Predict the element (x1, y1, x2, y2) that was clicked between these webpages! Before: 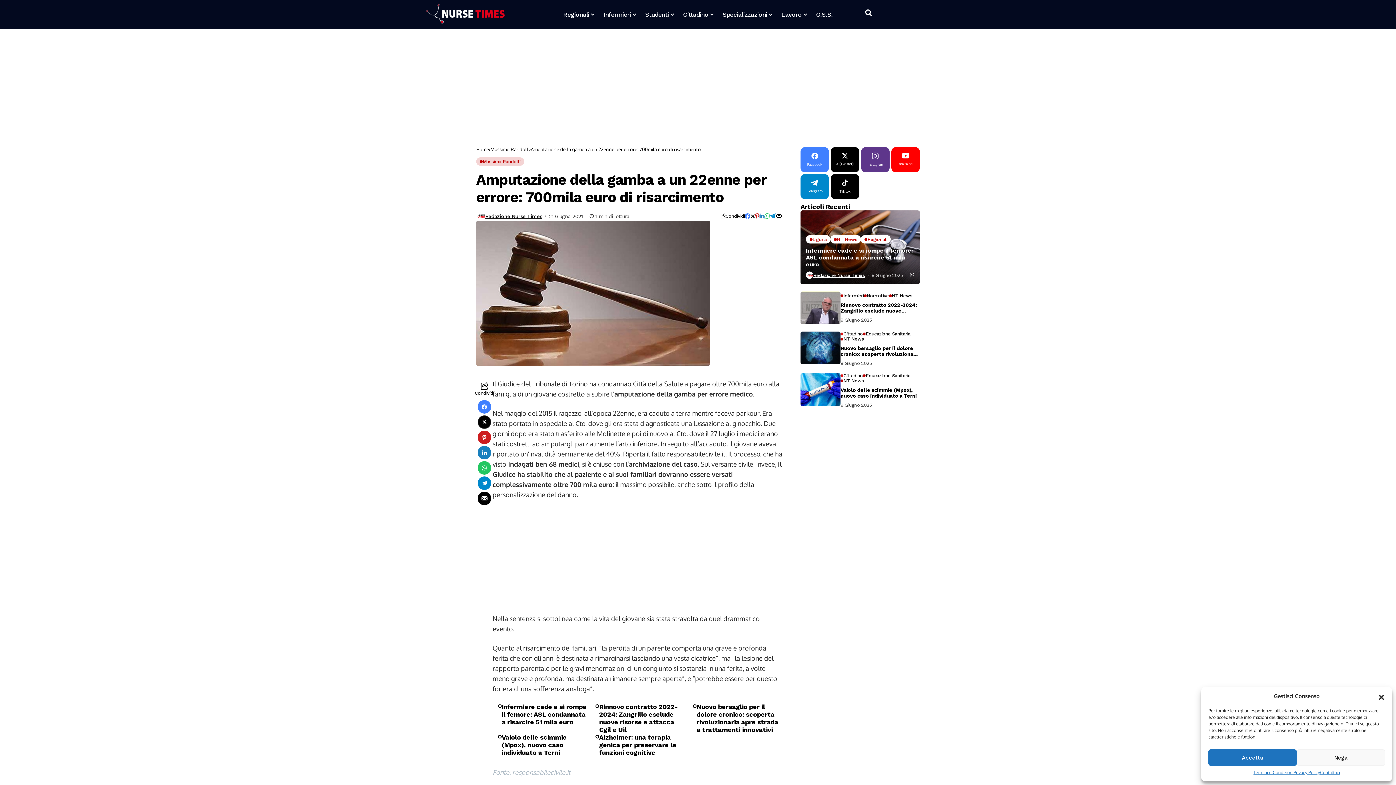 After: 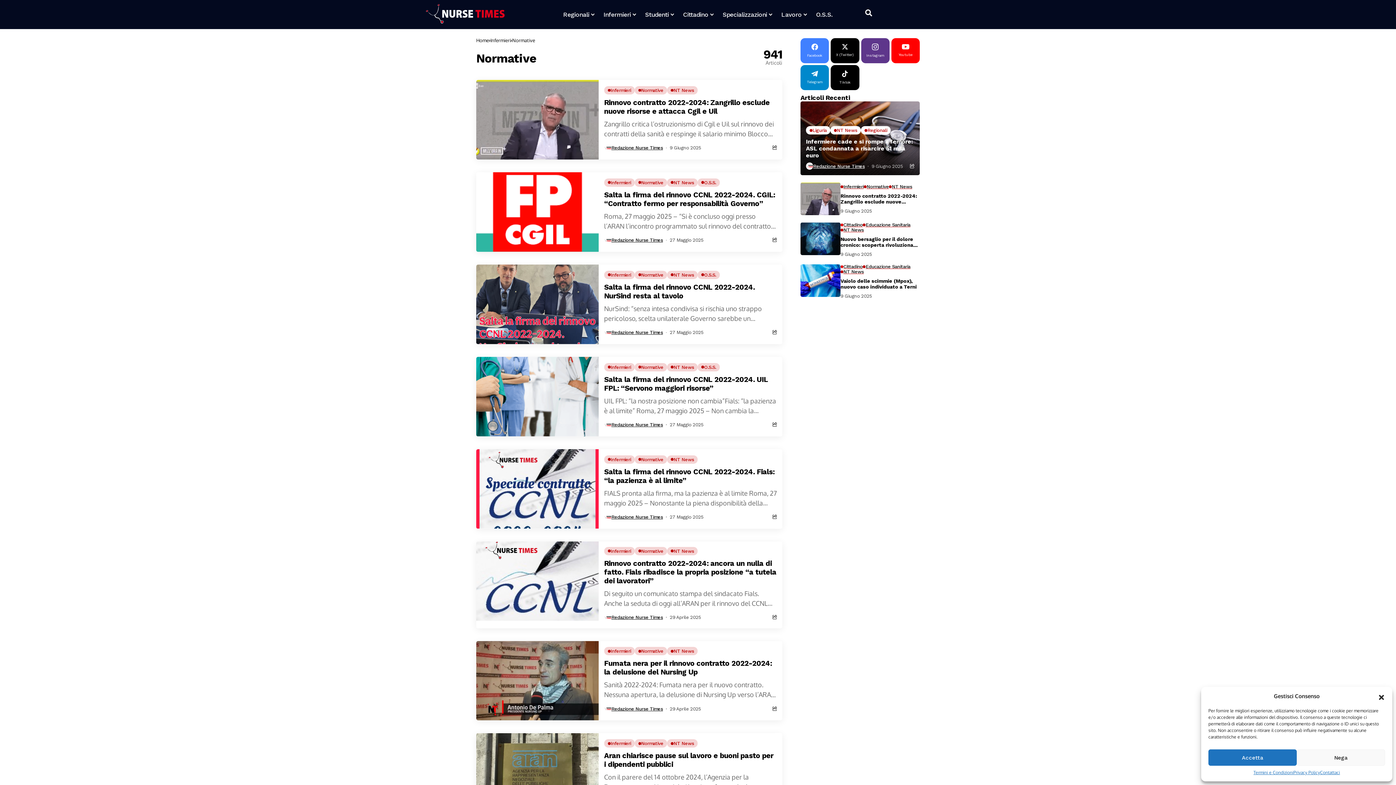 Action: bbox: (863, 293, 889, 298) label: Normative